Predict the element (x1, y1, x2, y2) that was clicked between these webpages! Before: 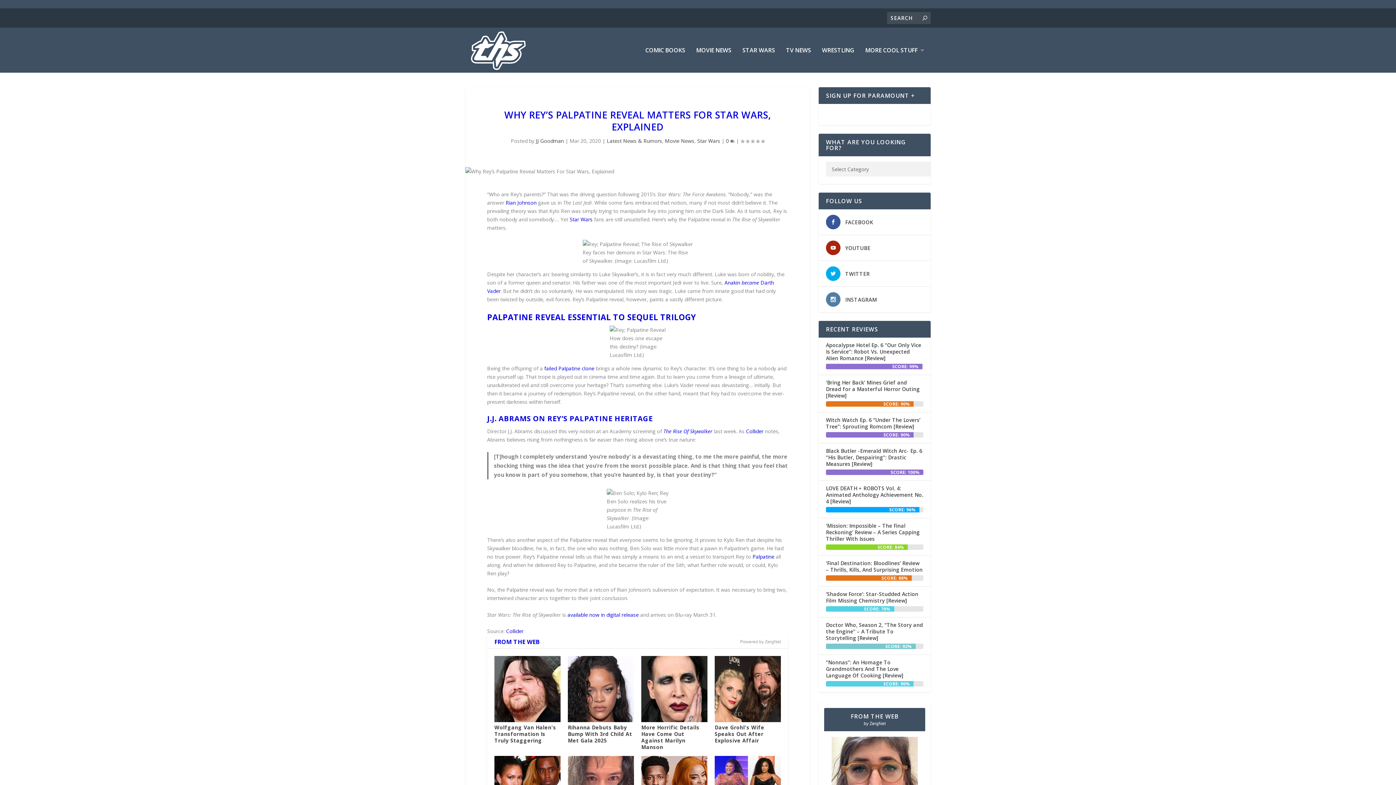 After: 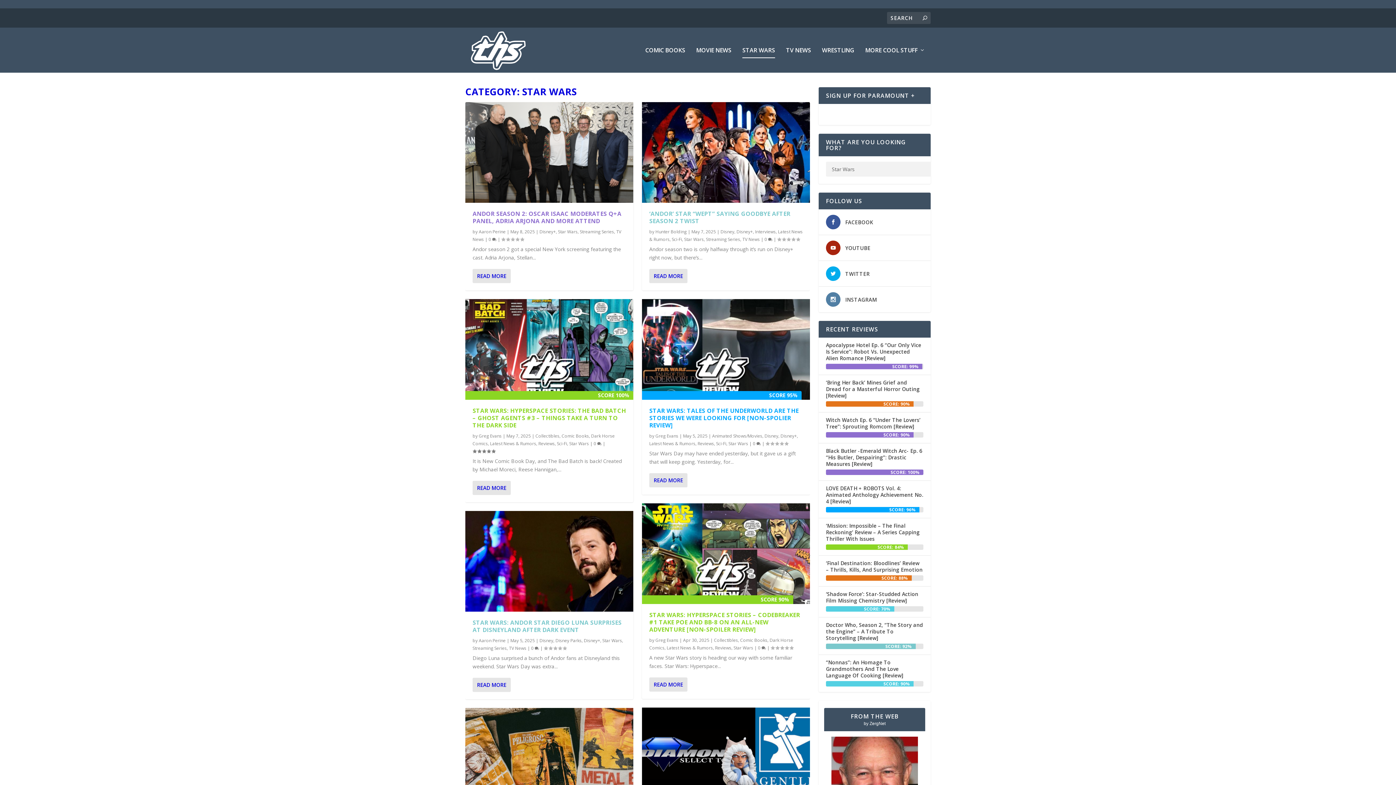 Action: bbox: (742, 47, 775, 72) label: STAR WARS